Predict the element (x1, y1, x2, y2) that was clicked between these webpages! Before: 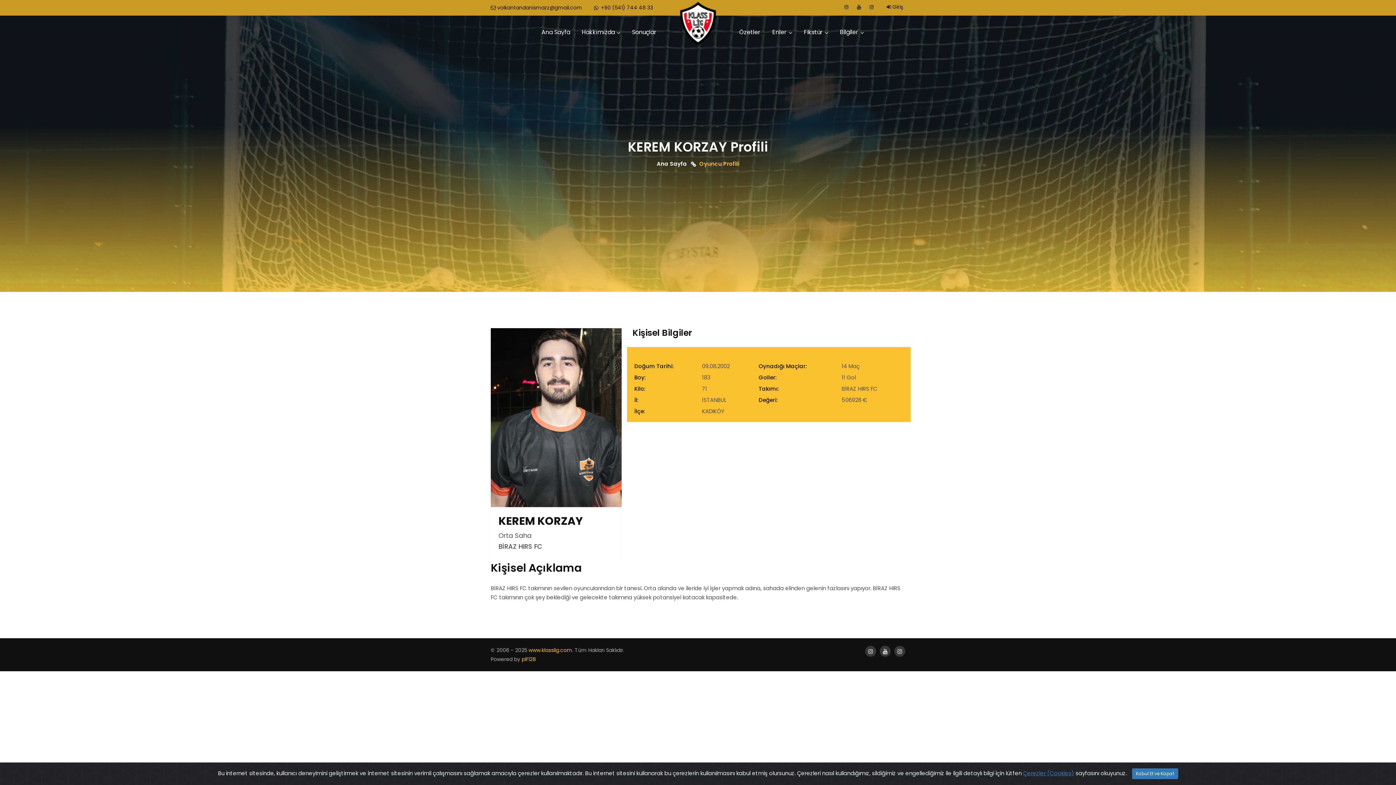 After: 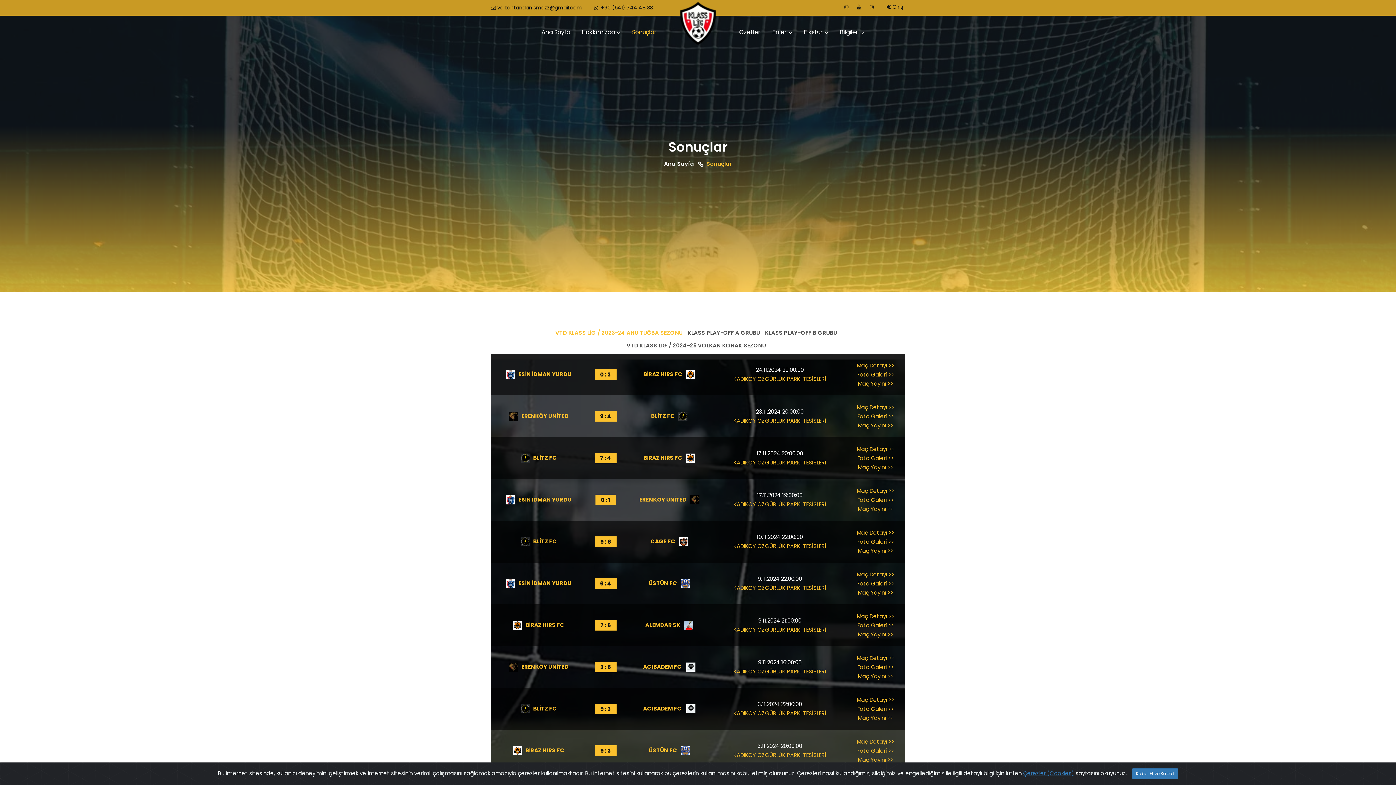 Action: bbox: (626, 14, 662, 50) label: Sonuçlar